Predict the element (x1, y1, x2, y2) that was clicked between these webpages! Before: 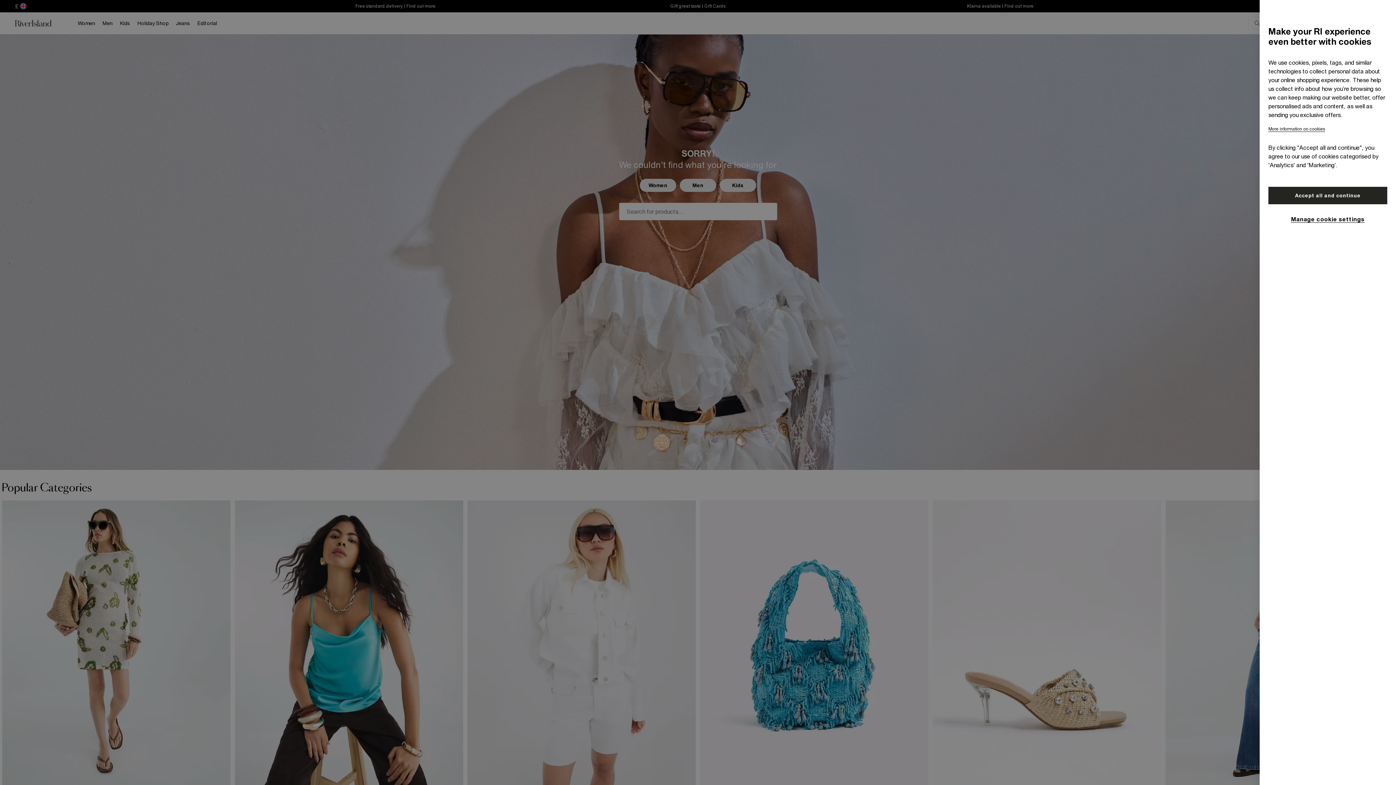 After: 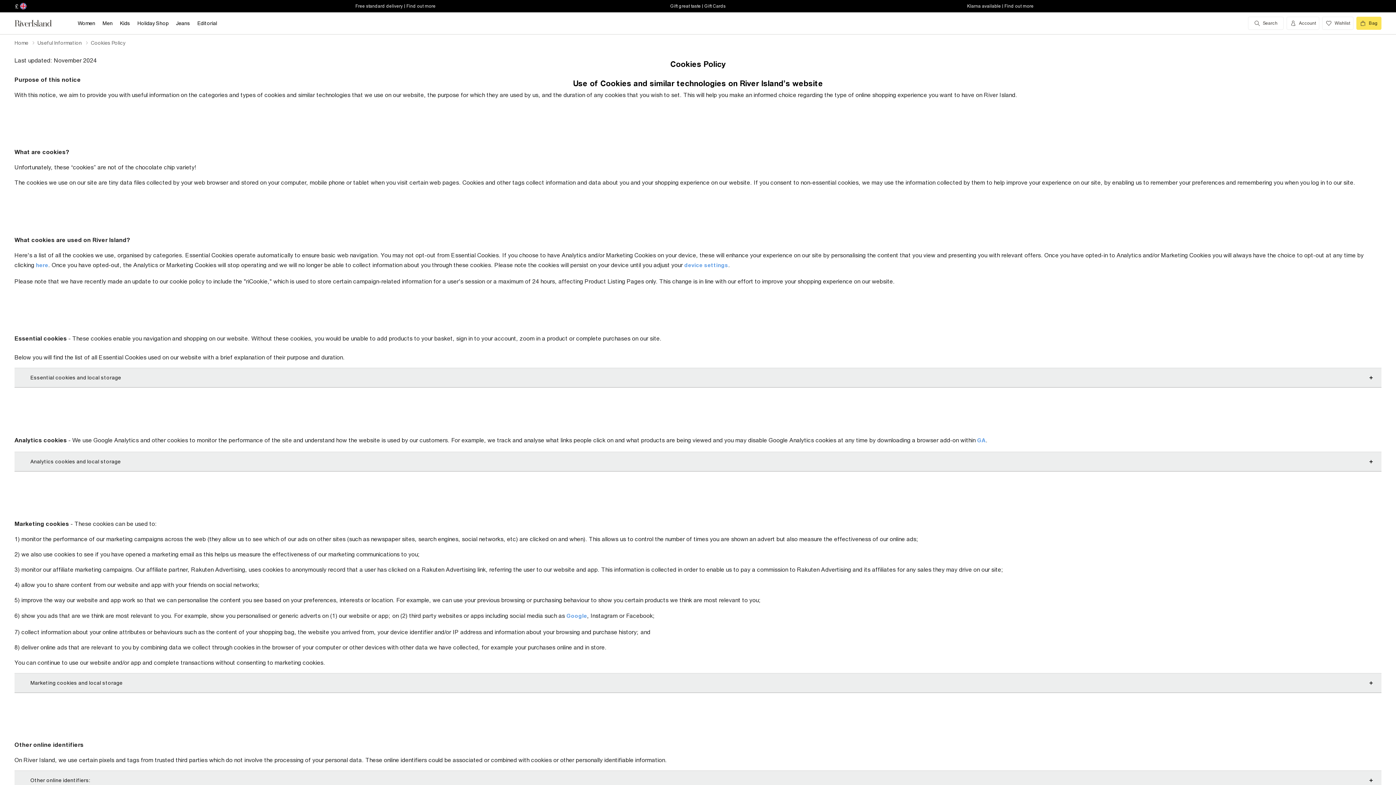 Action: label: More information on cookies bbox: (1268, 126, 1325, 132)